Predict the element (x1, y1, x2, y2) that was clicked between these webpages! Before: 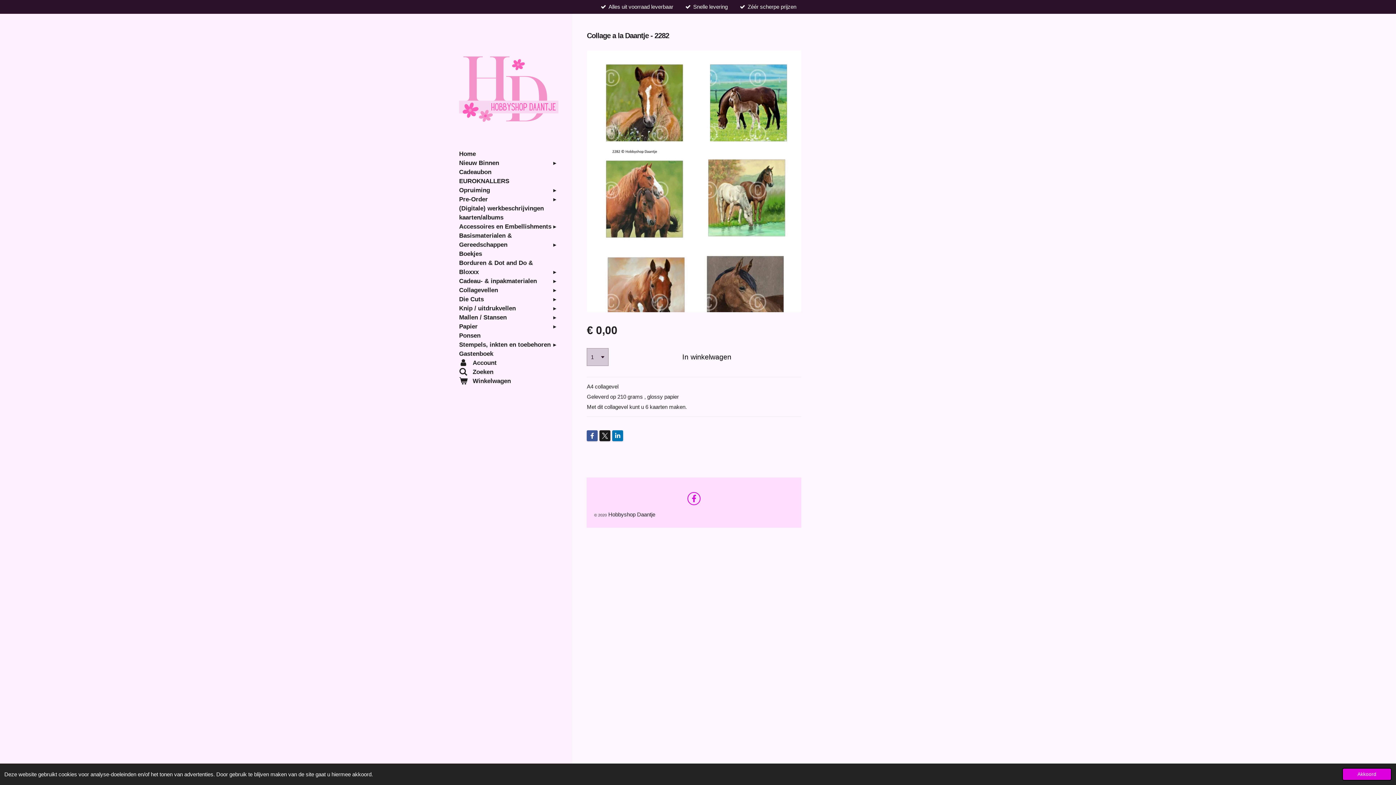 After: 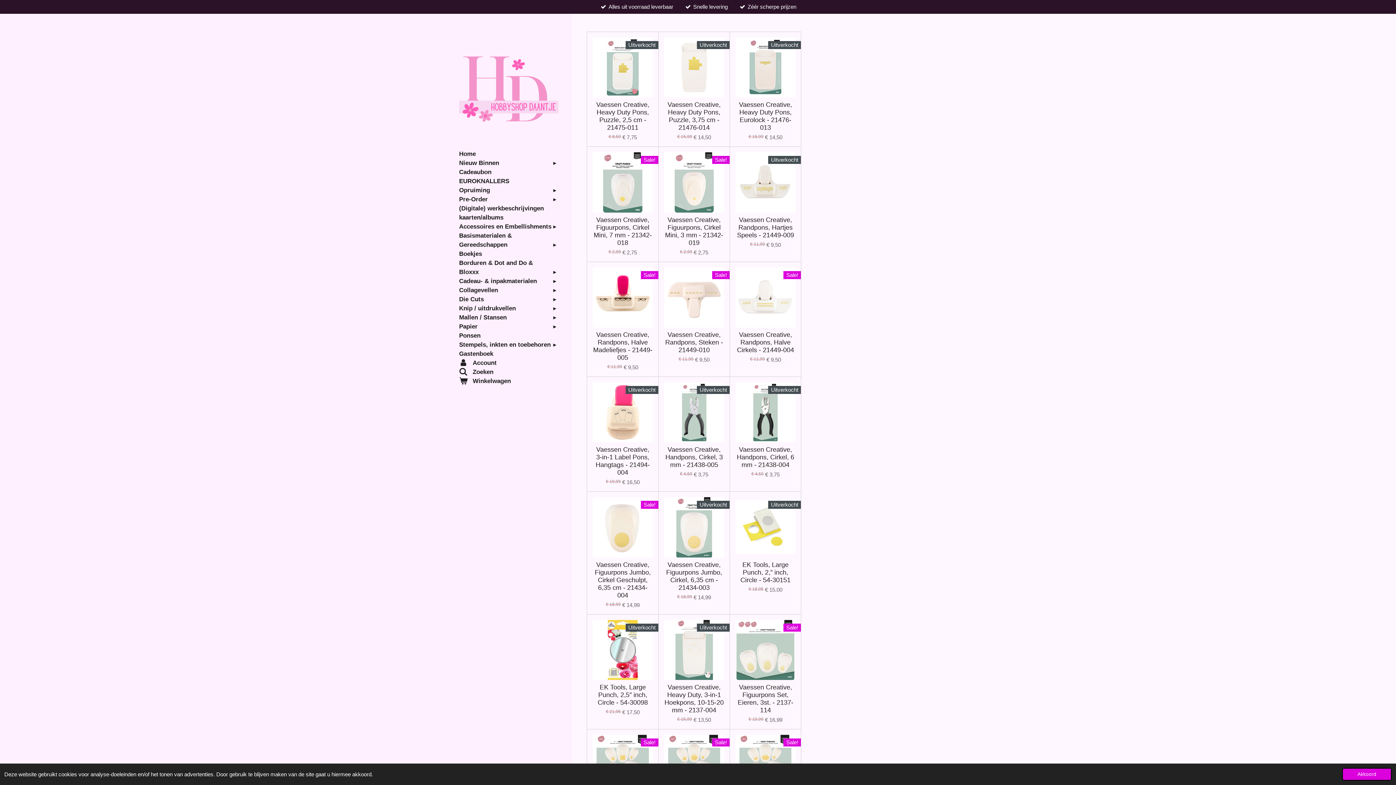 Action: label: Ponsen bbox: (456, 331, 561, 340)